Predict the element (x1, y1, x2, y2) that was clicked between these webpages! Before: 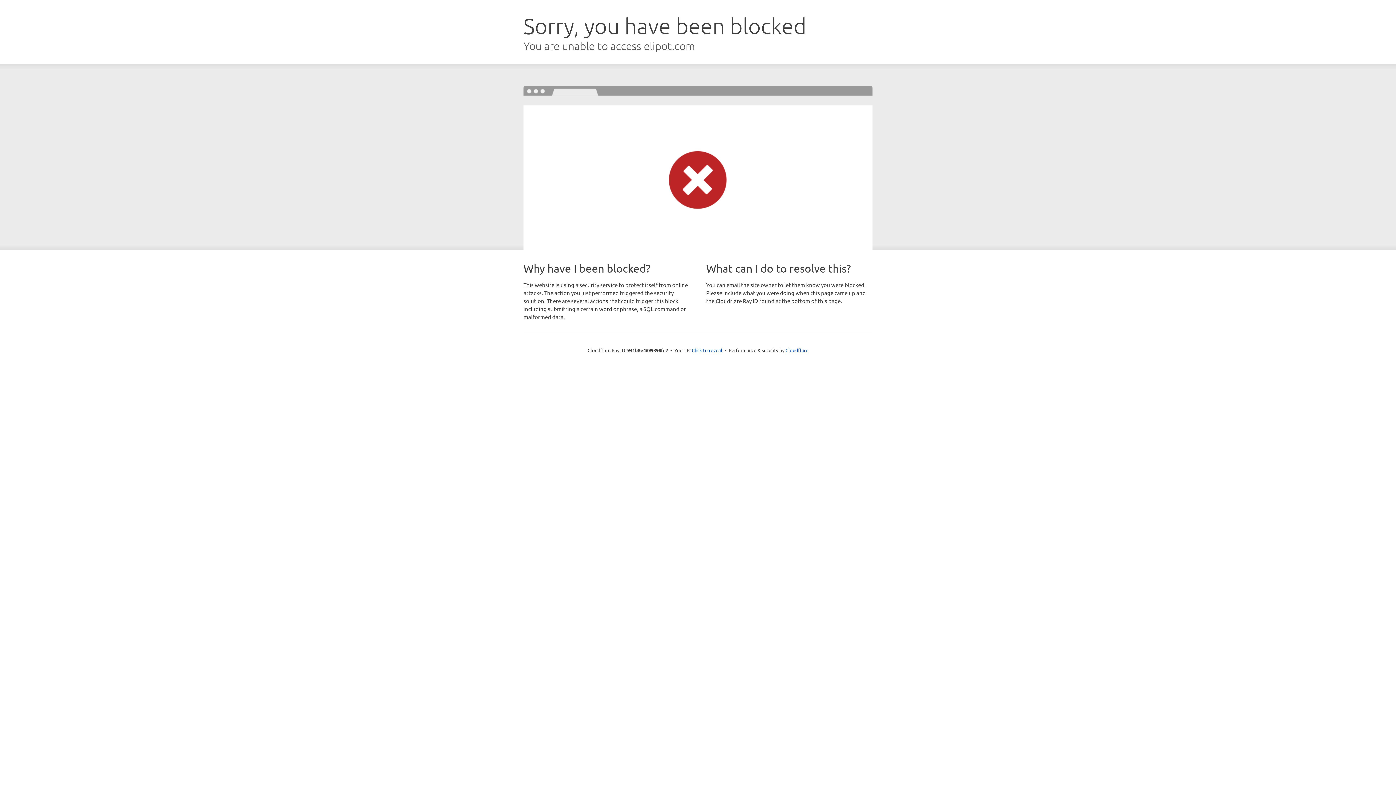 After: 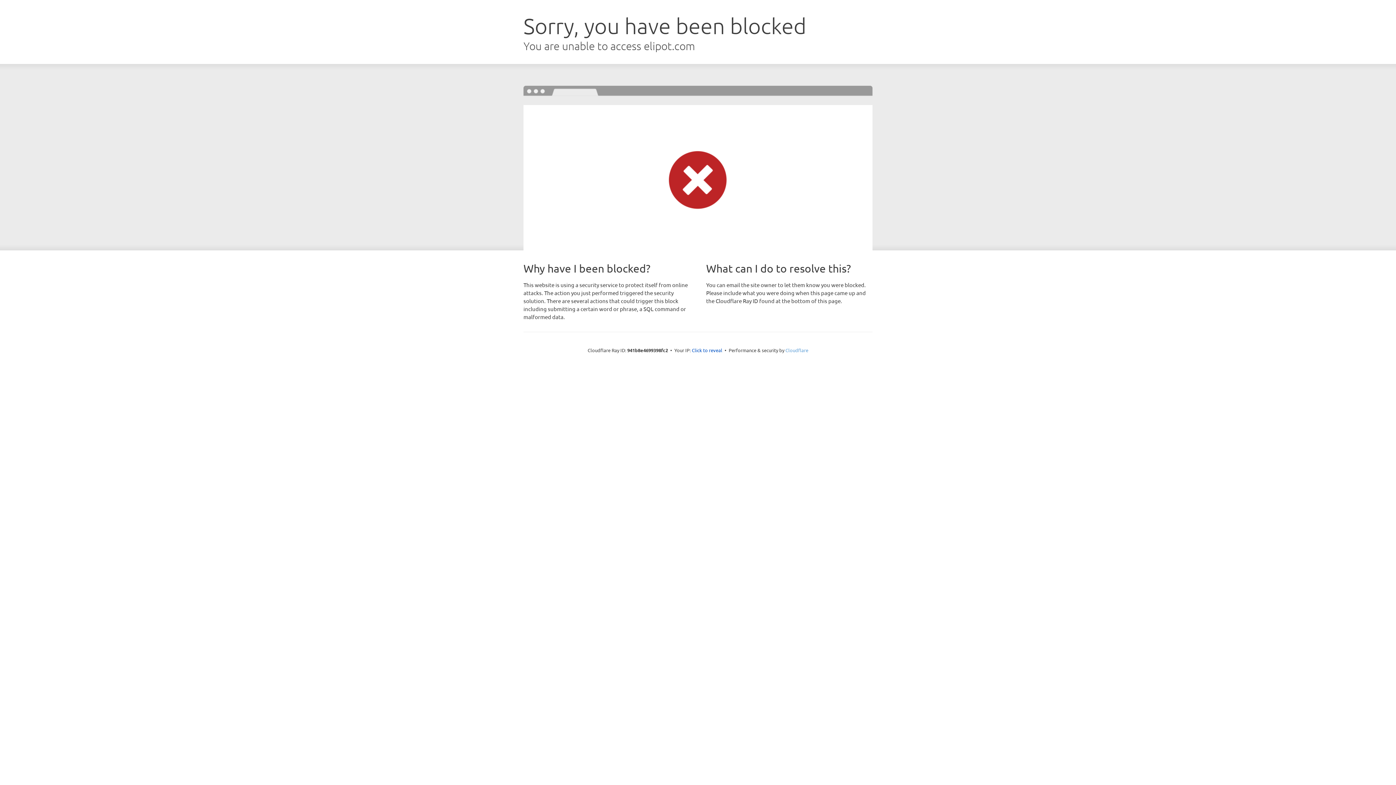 Action: label: Cloudflare bbox: (785, 347, 808, 353)